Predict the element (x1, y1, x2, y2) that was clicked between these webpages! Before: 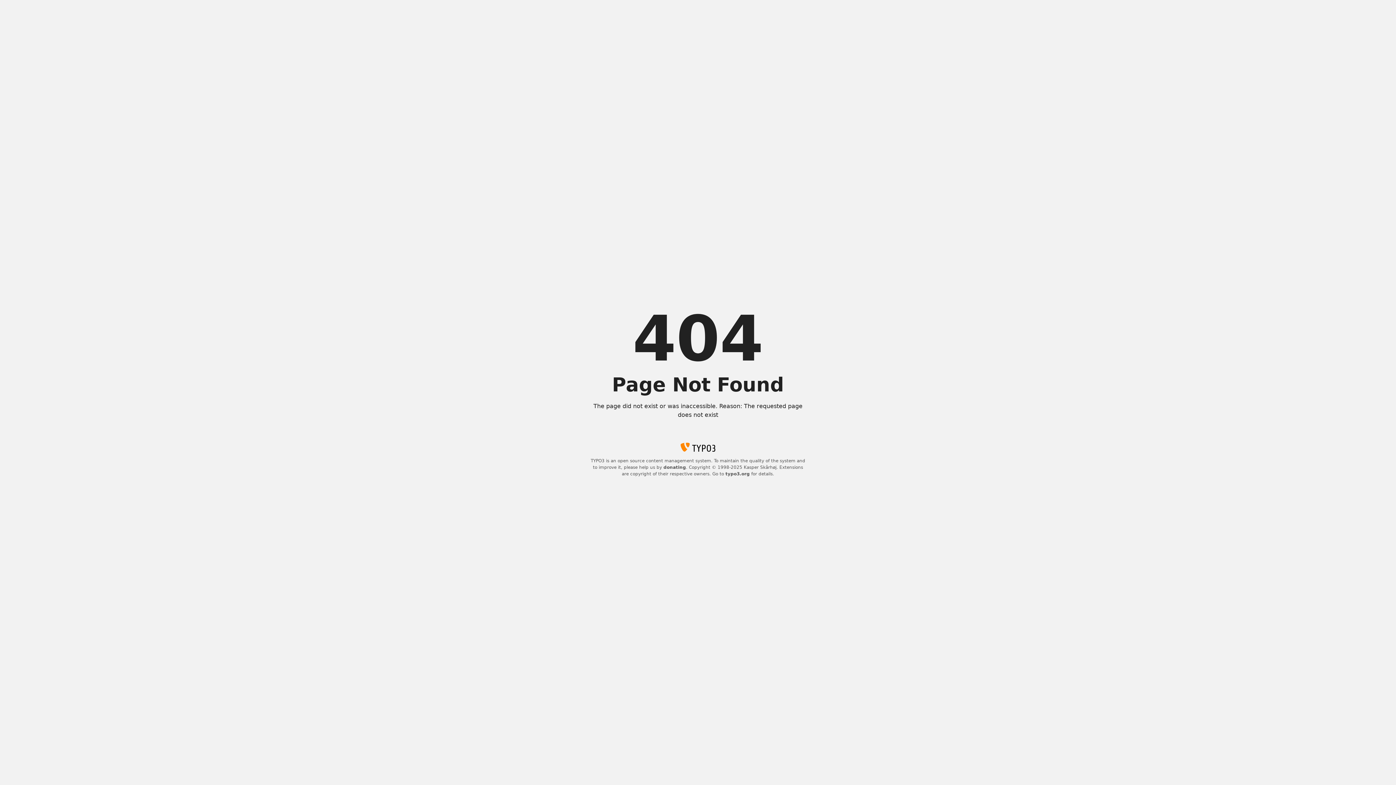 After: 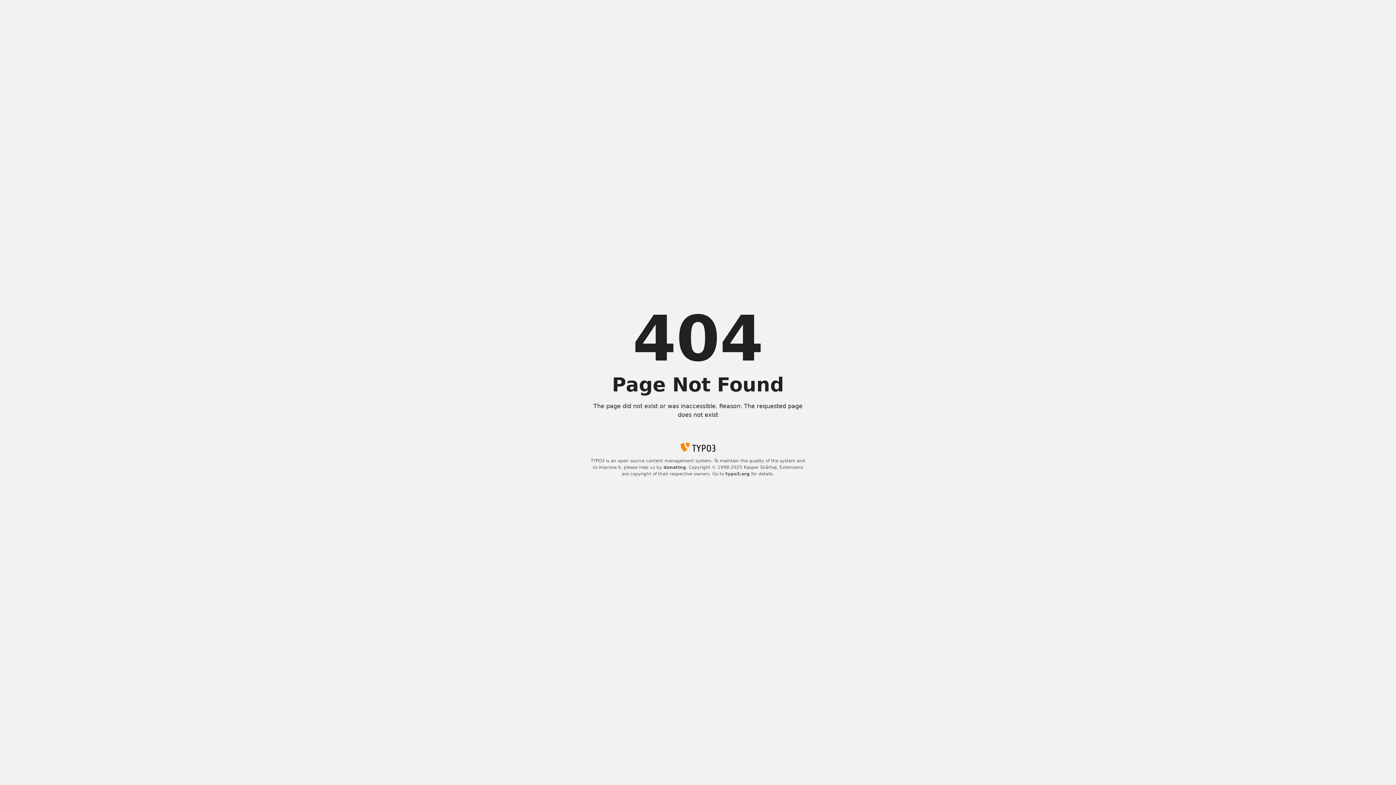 Action: bbox: (663, 465, 686, 470) label: donating